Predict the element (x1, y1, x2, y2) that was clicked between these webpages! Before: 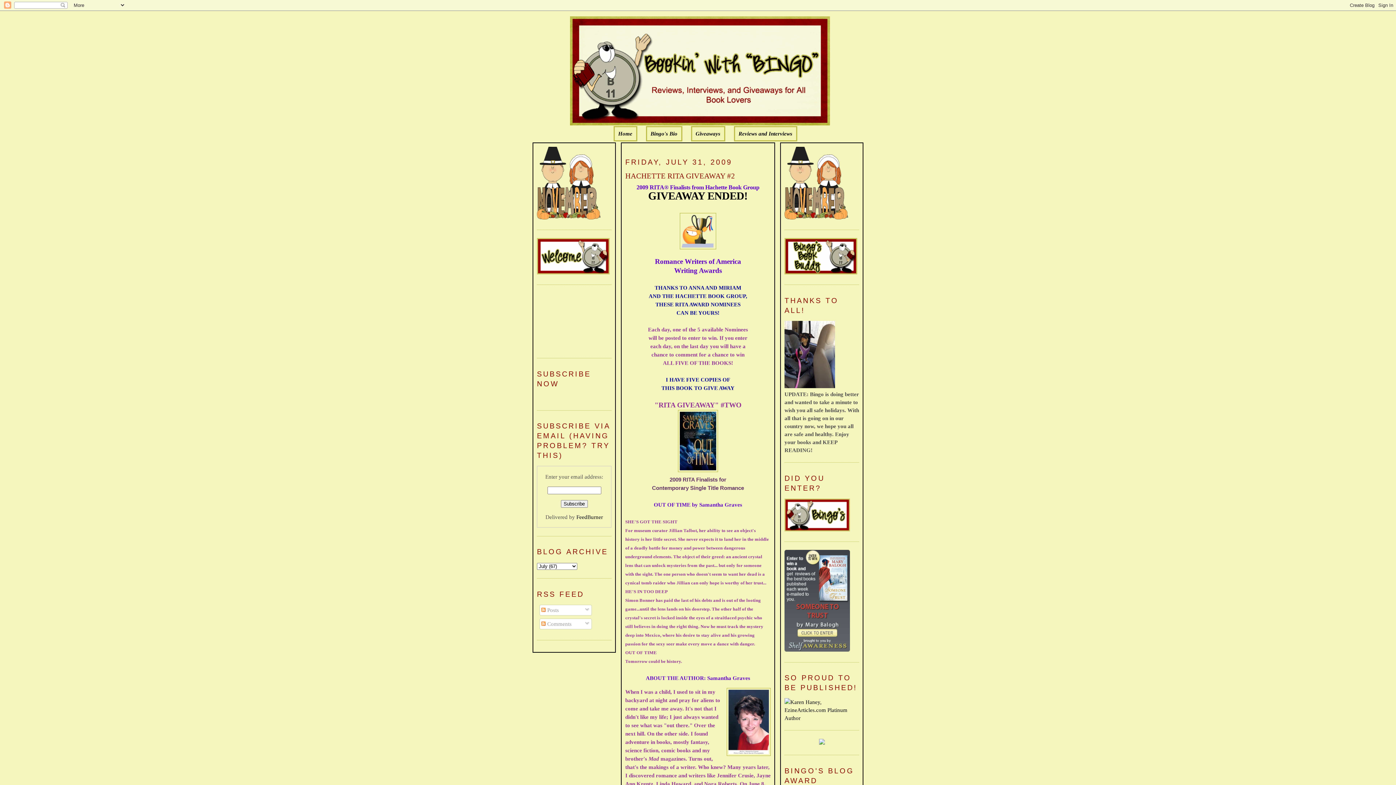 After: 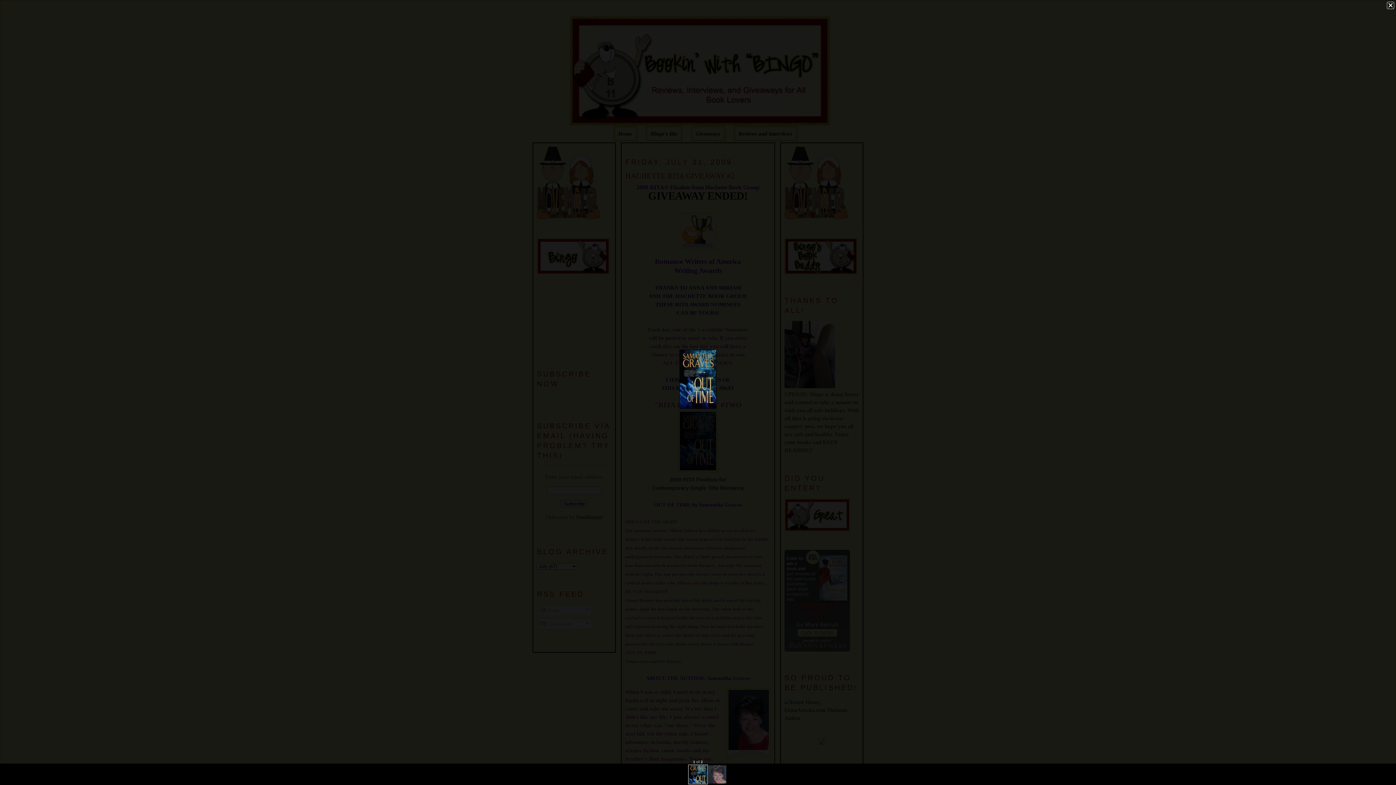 Action: bbox: (625, 410, 770, 472)